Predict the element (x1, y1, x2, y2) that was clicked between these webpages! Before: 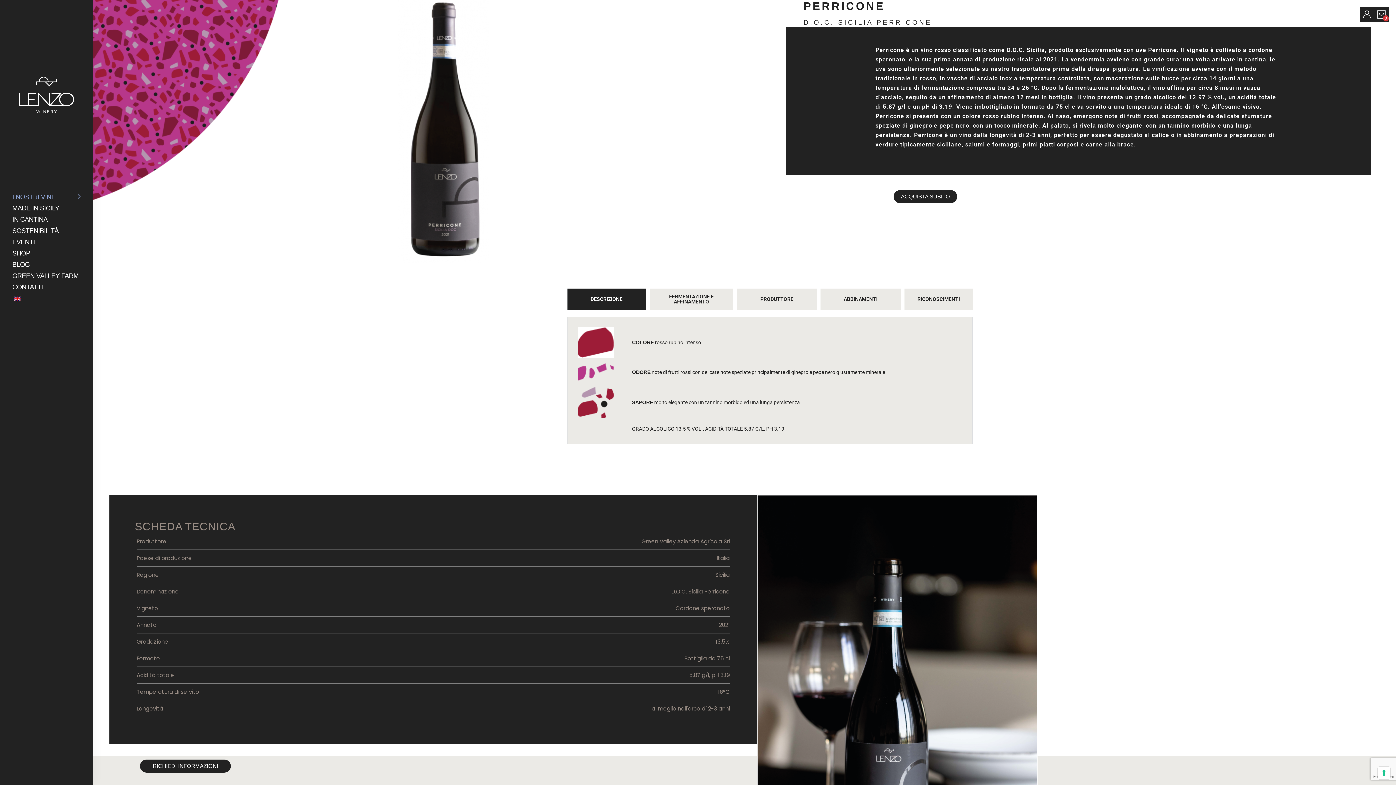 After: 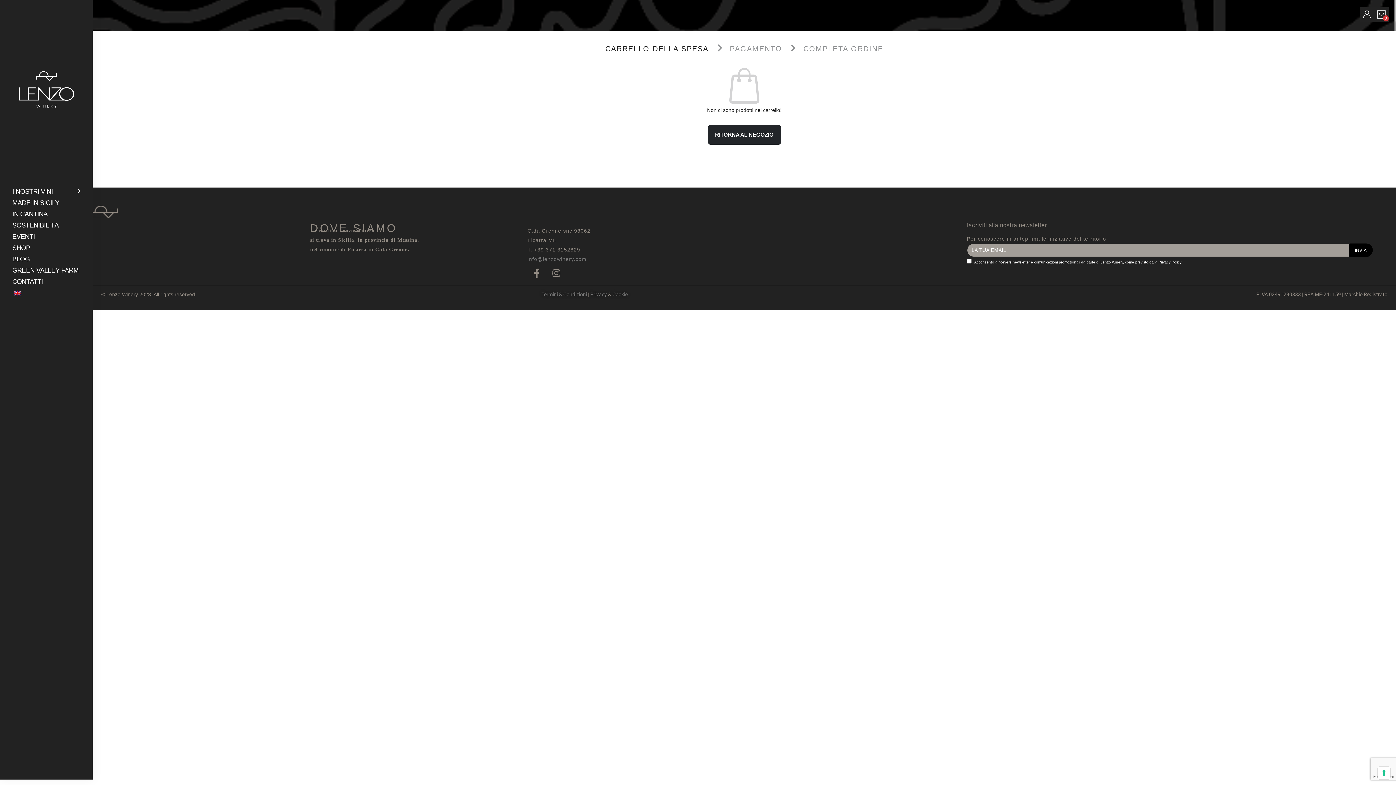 Action: bbox: (1374, 7, 1389, 21) label: 0